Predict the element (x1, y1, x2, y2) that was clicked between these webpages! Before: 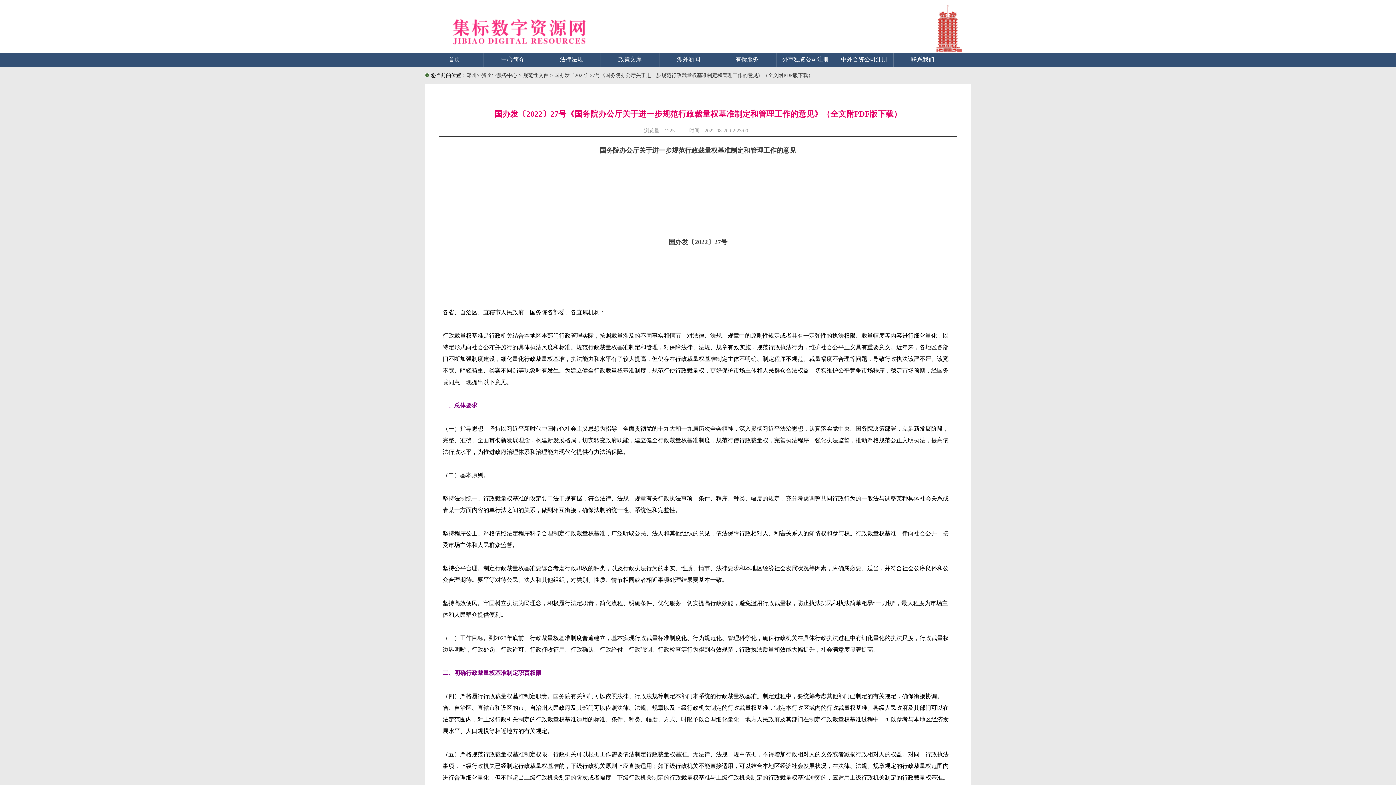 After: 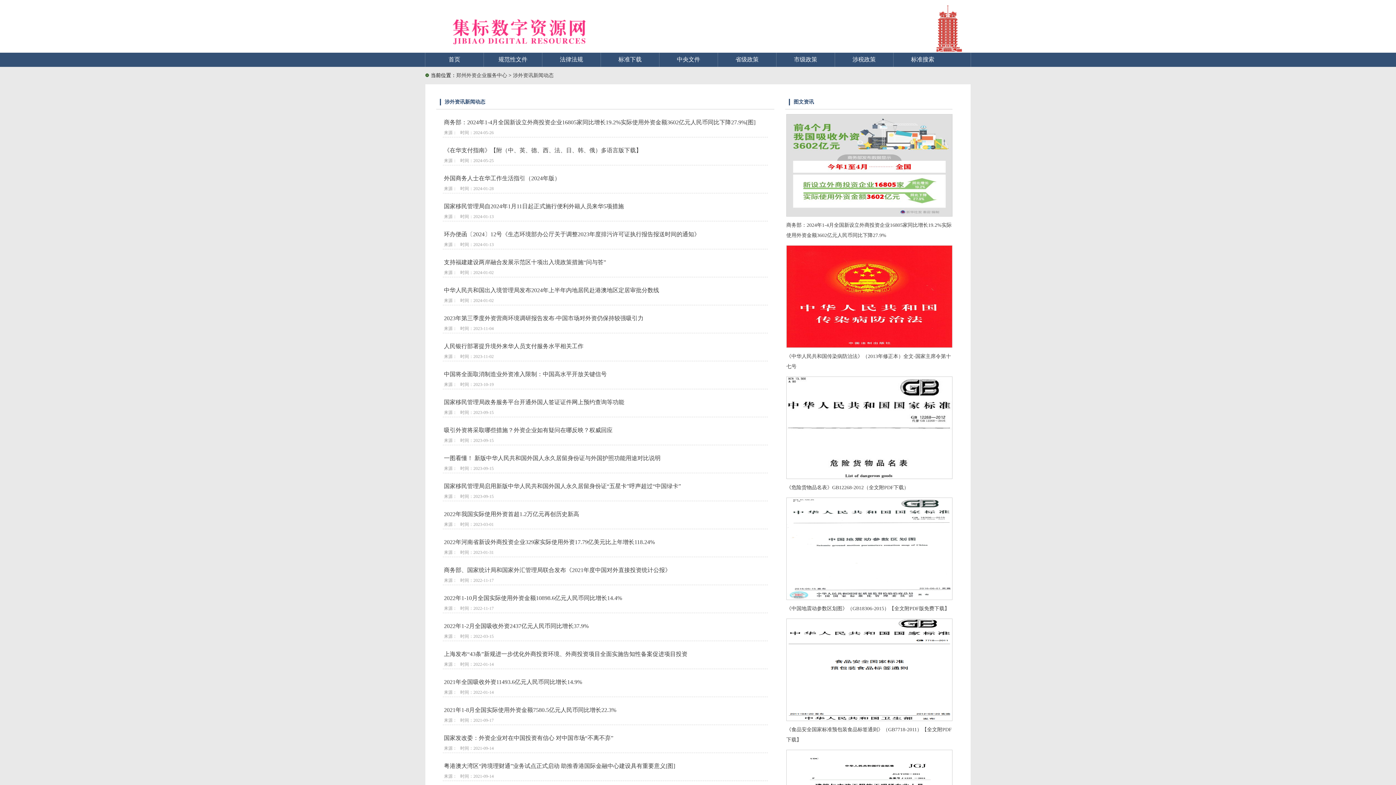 Action: bbox: (677, 56, 700, 62) label: 涉外新闻